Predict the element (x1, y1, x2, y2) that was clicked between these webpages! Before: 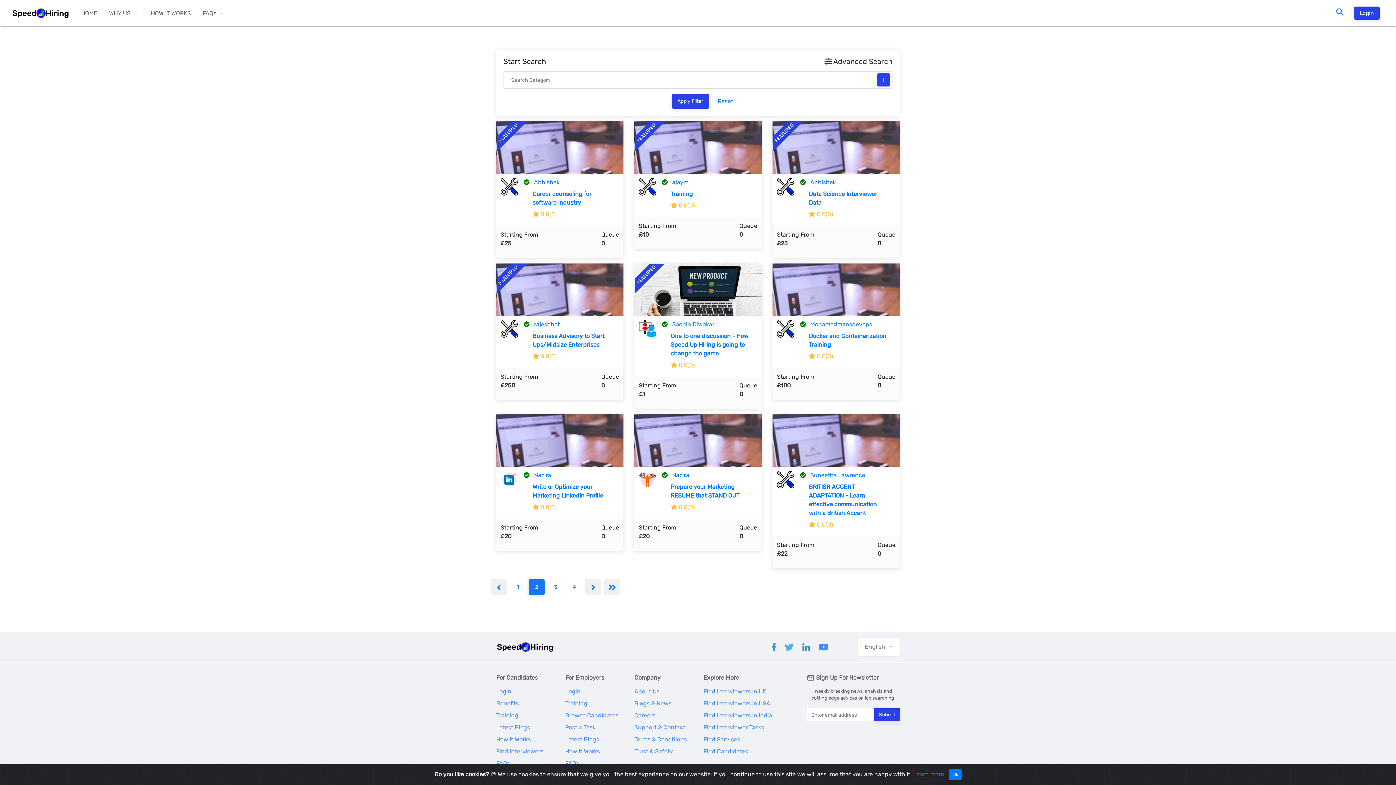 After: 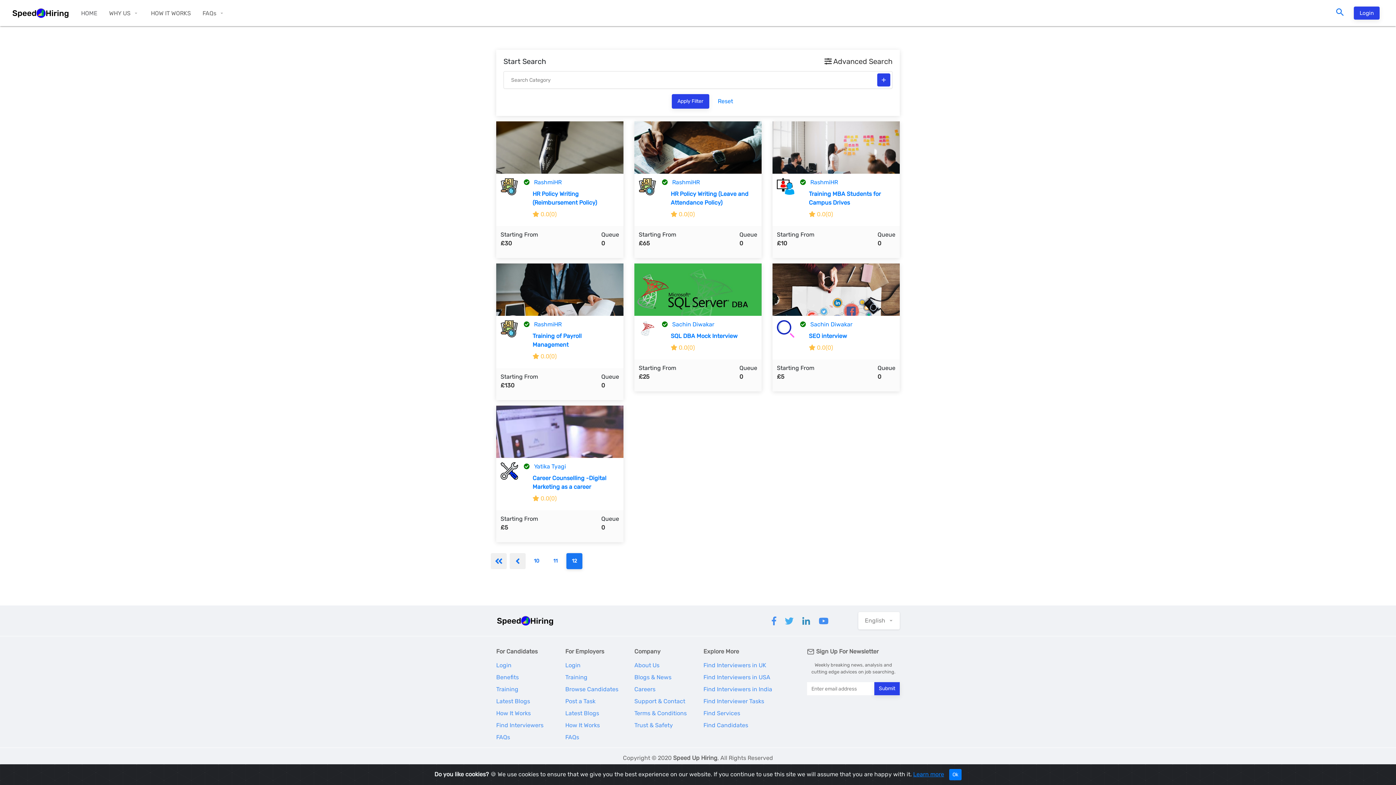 Action: bbox: (604, 579, 620, 595)